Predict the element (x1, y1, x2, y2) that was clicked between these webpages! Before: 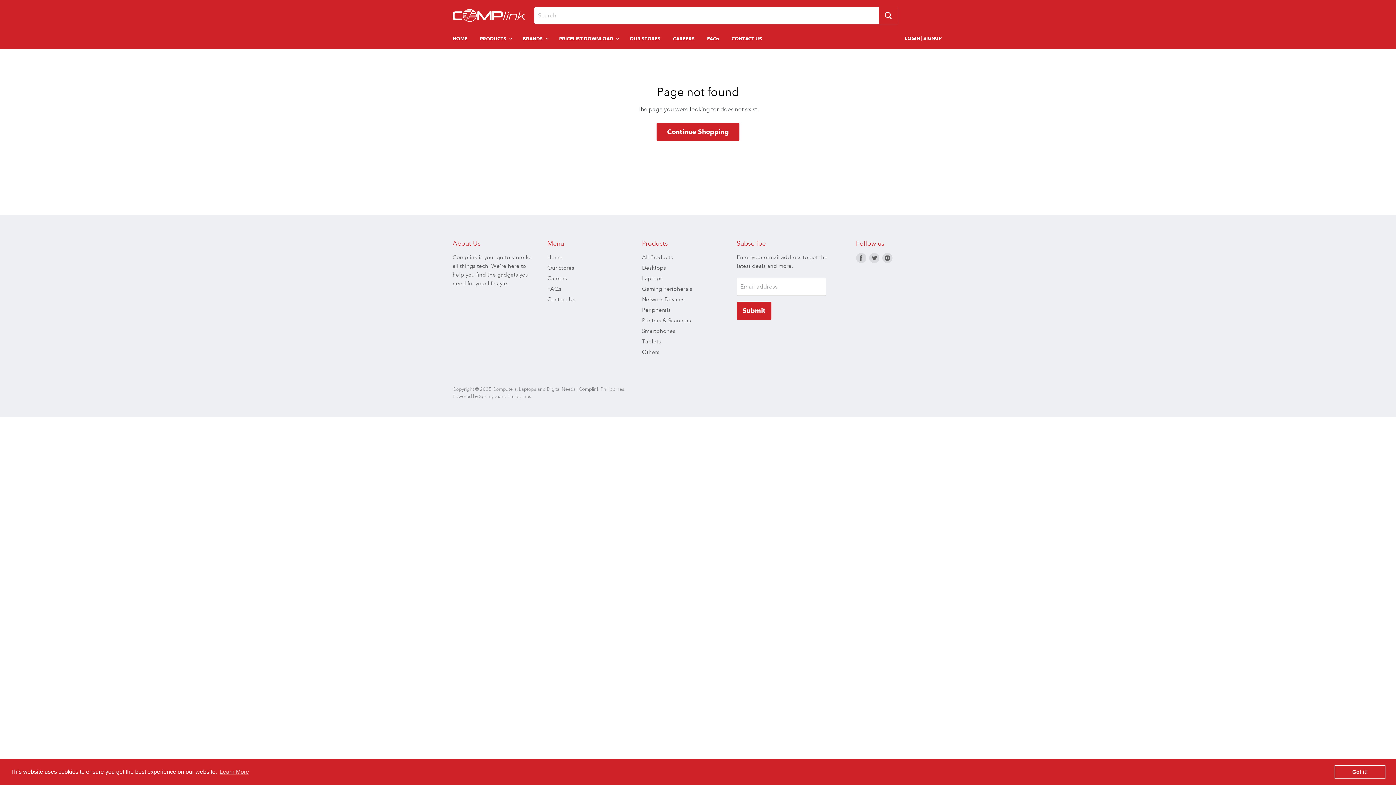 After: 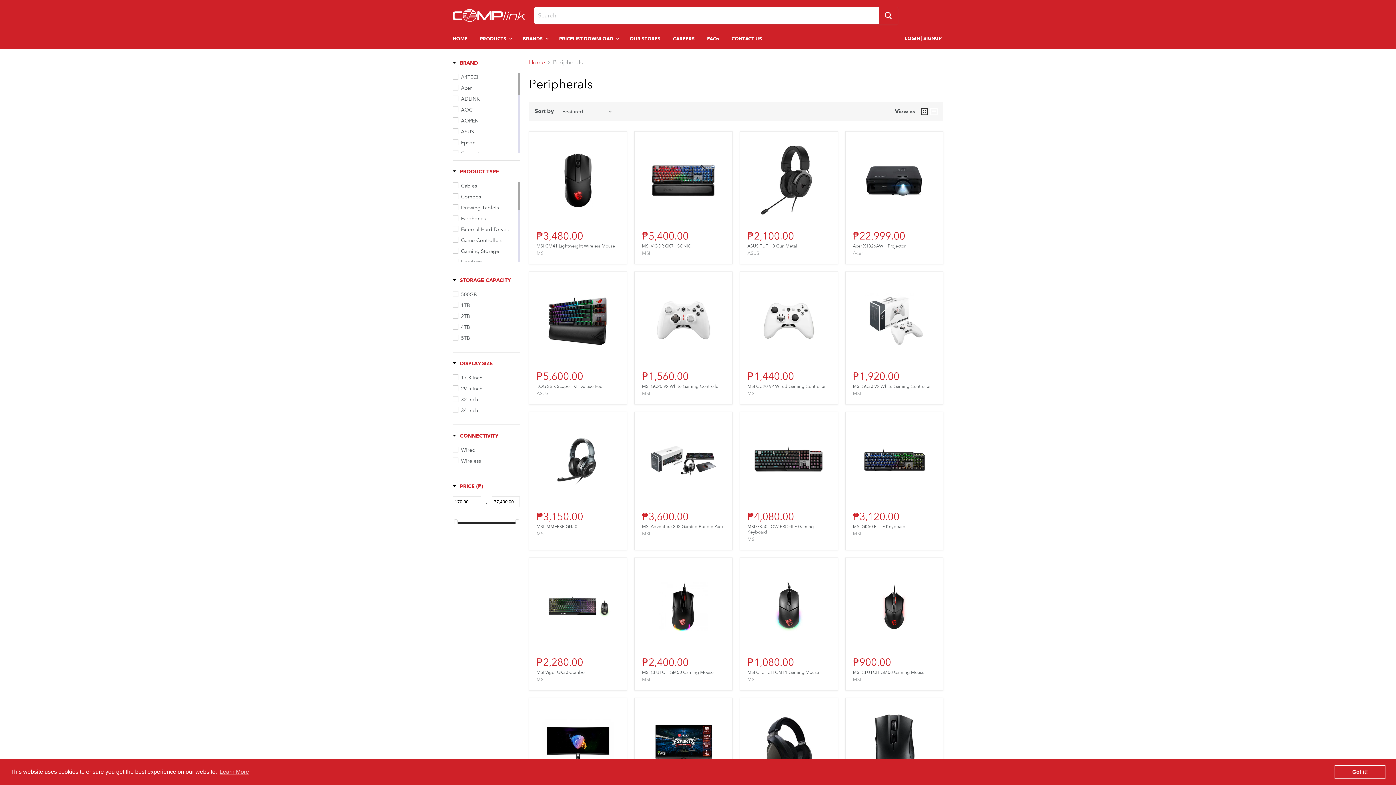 Action: label: Peripherals bbox: (642, 307, 670, 313)